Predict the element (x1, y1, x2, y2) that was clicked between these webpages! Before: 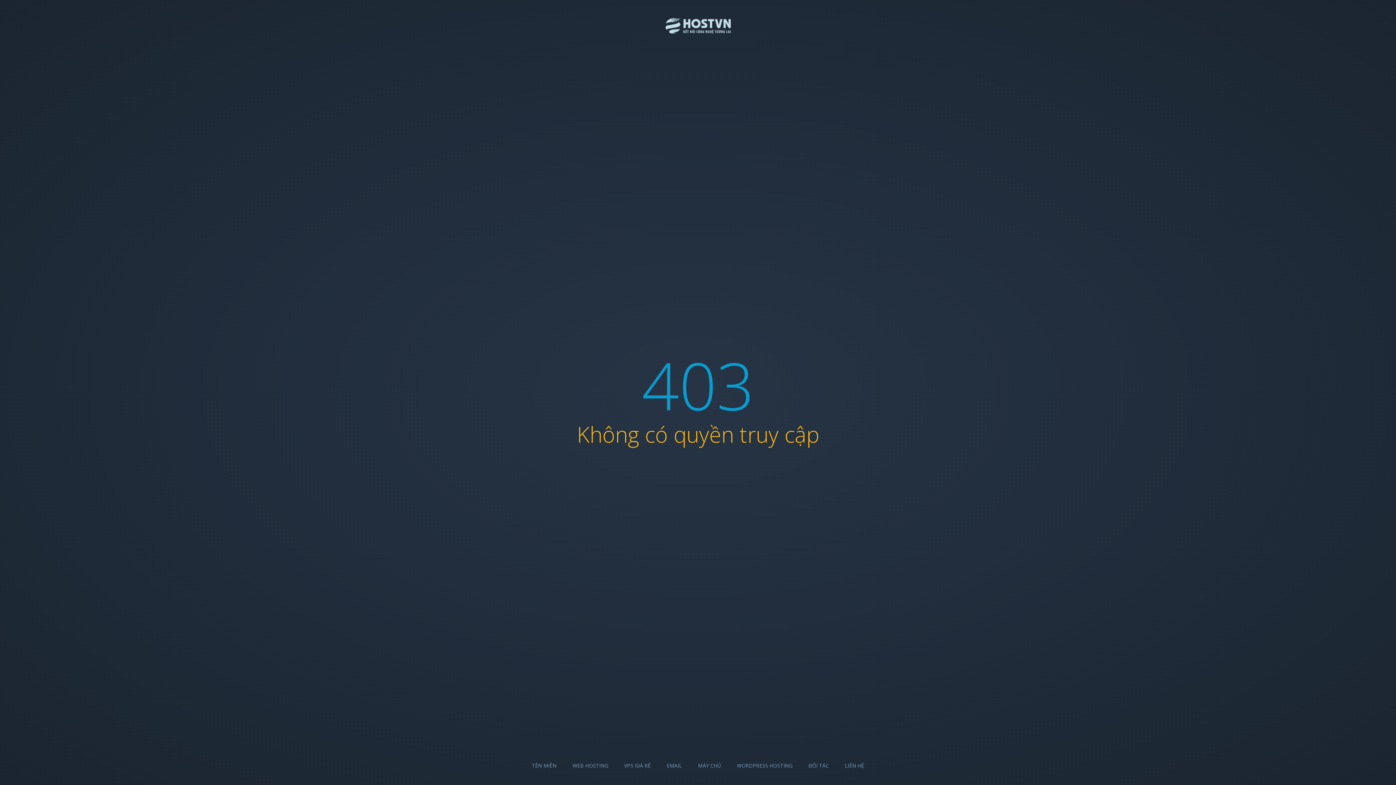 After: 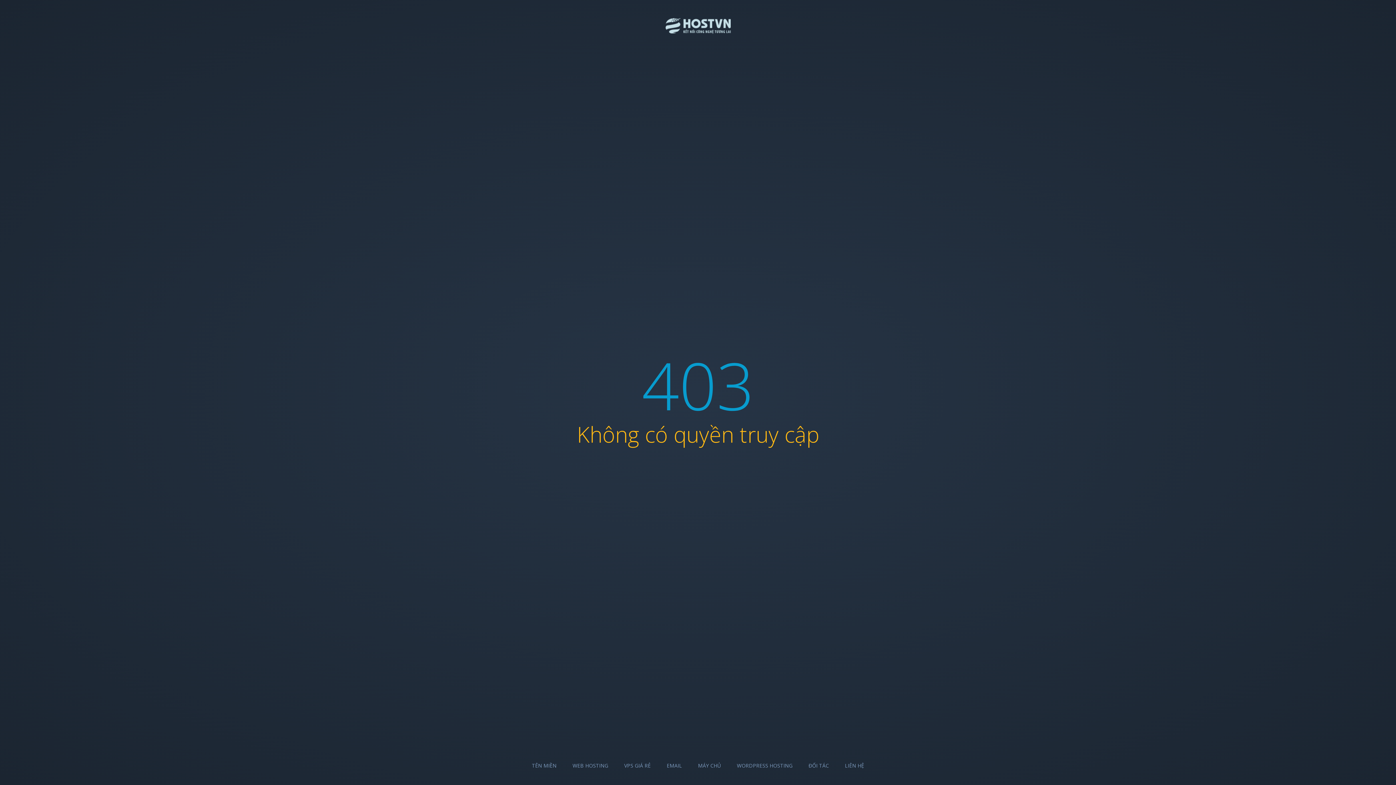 Action: bbox: (808, 762, 829, 769) label: ĐỐI TÁC